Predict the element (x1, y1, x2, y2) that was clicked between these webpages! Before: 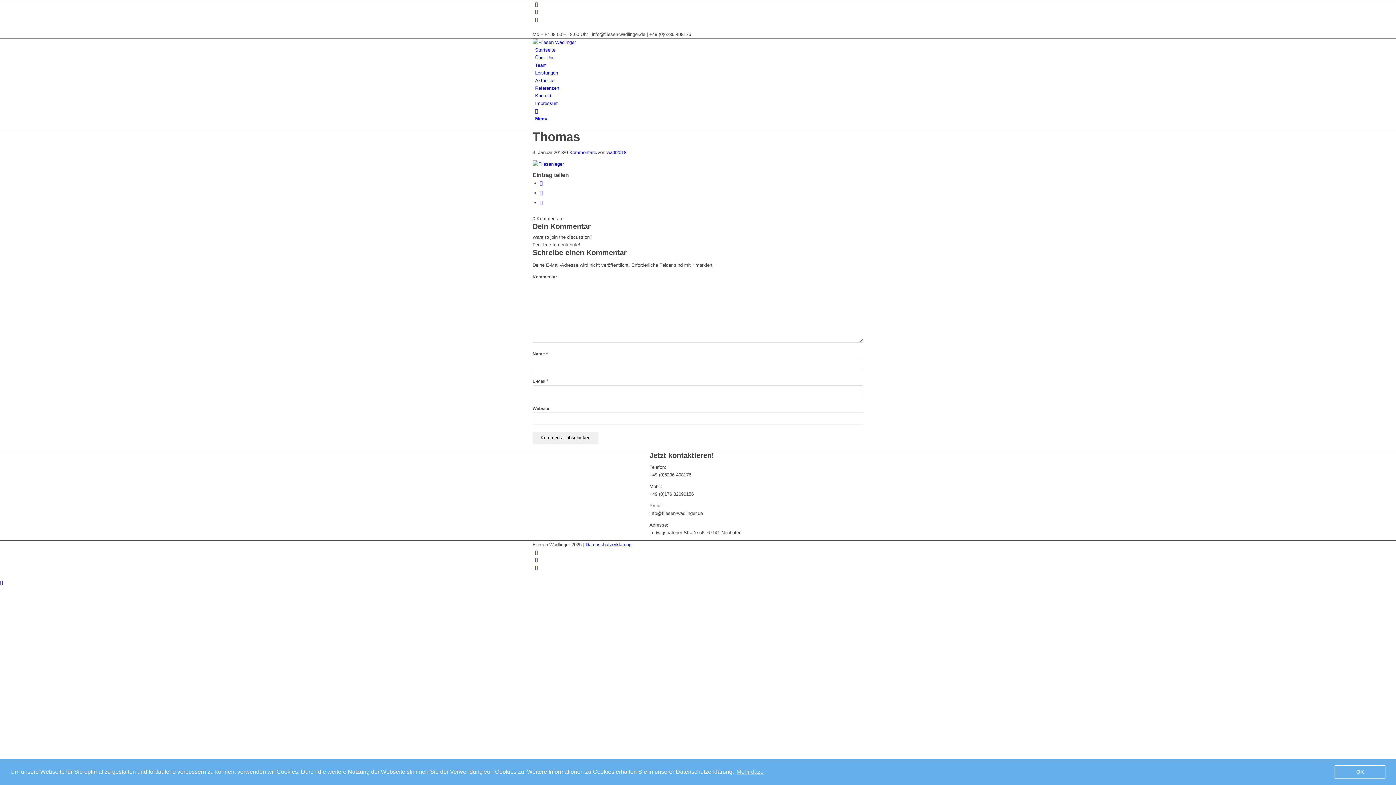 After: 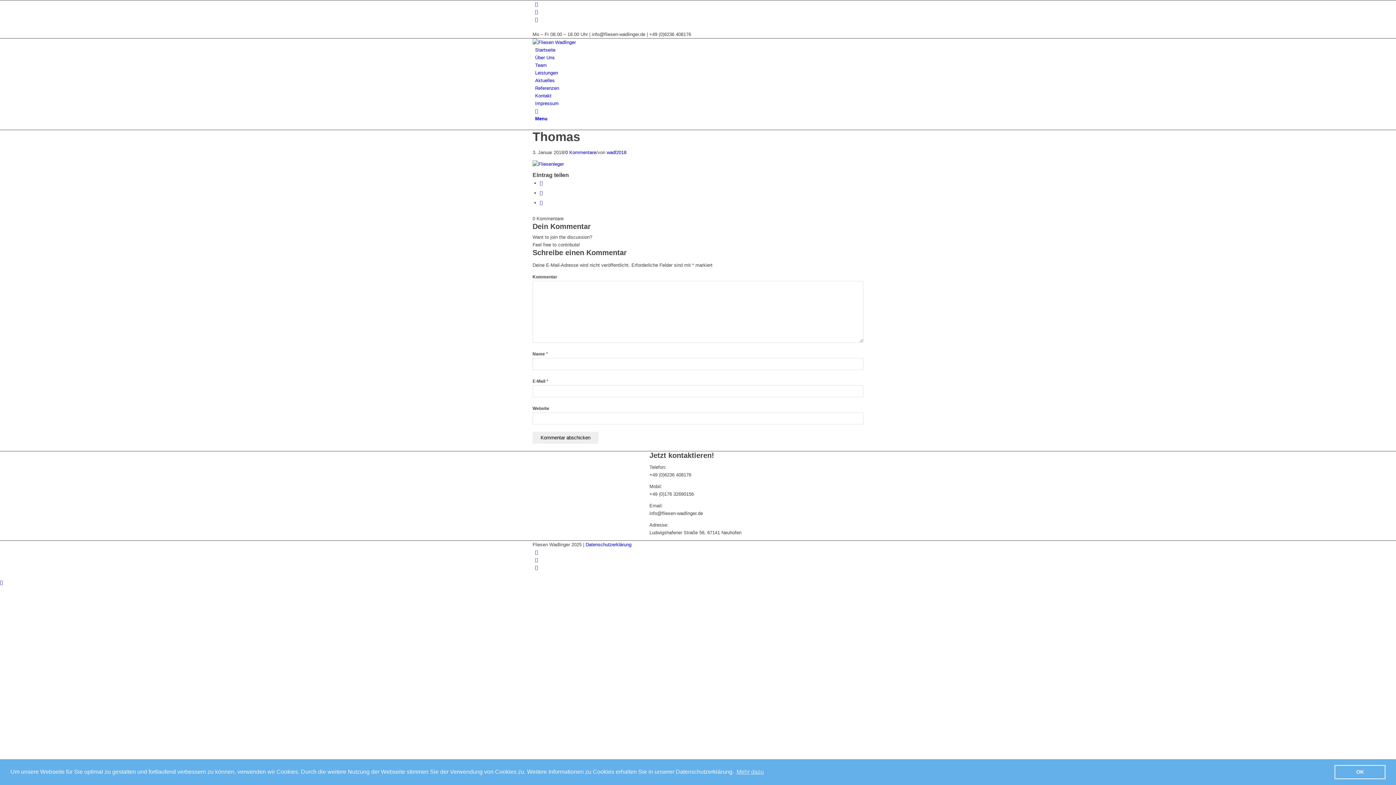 Action: bbox: (540, 190, 542, 195)